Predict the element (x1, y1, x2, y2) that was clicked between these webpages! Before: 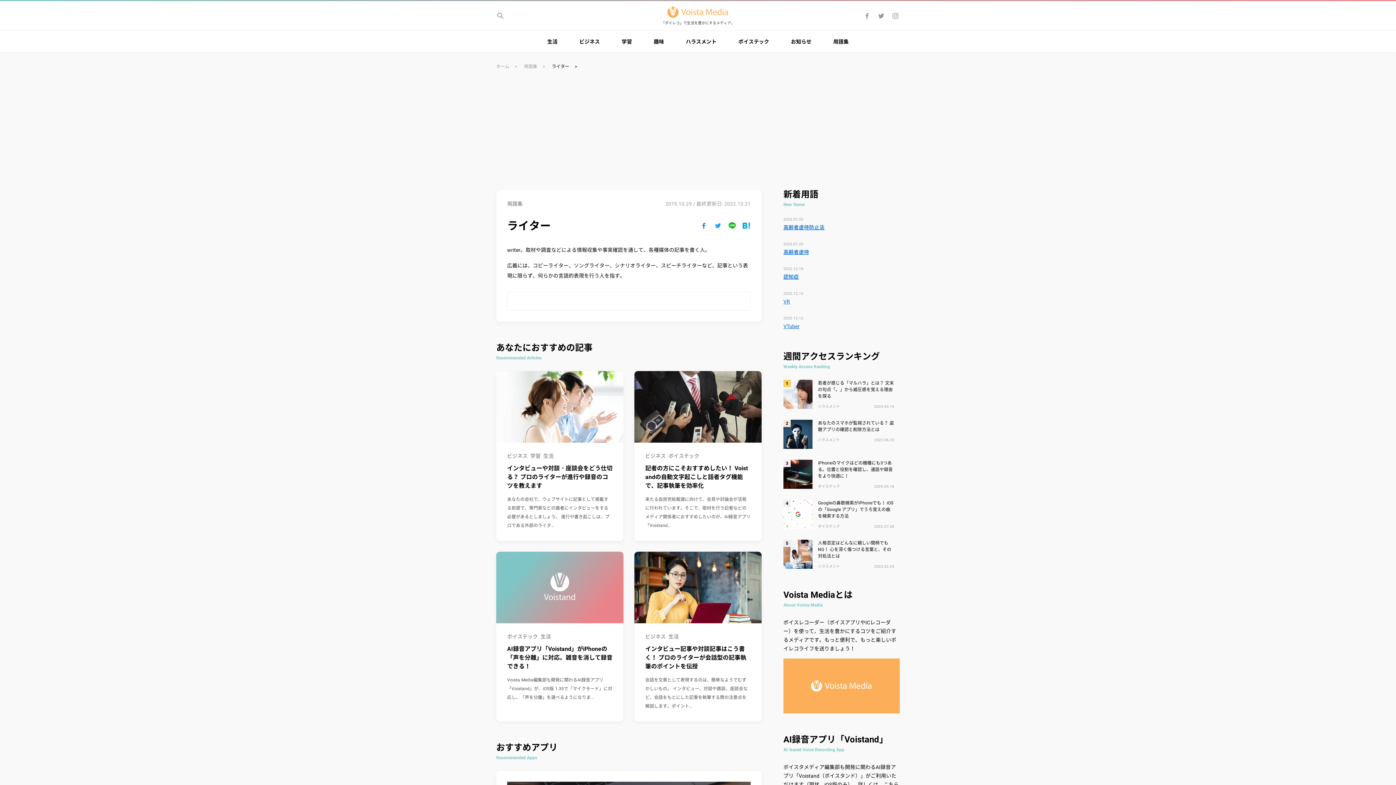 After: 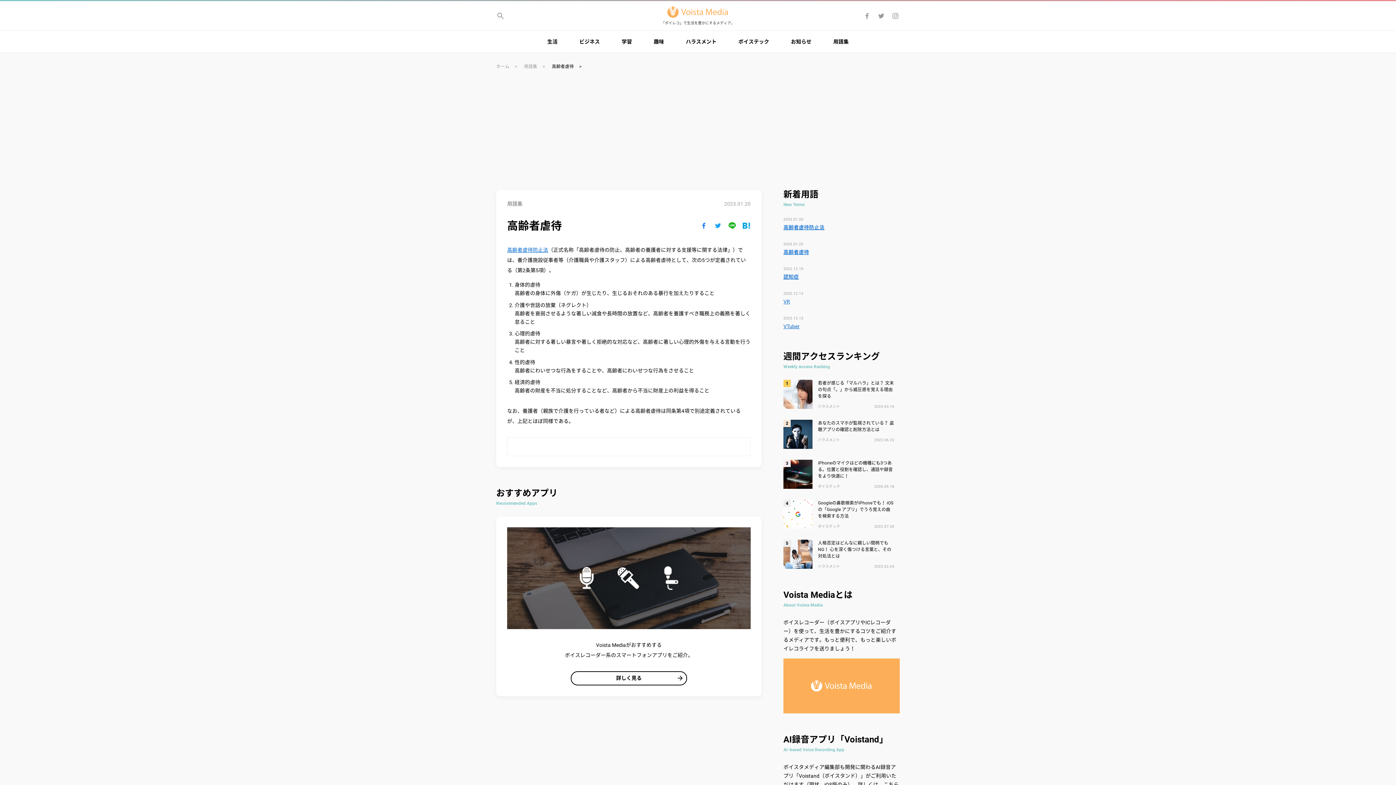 Action: bbox: (783, 242, 899, 256) label: 2023.01.20
高齢者虐待